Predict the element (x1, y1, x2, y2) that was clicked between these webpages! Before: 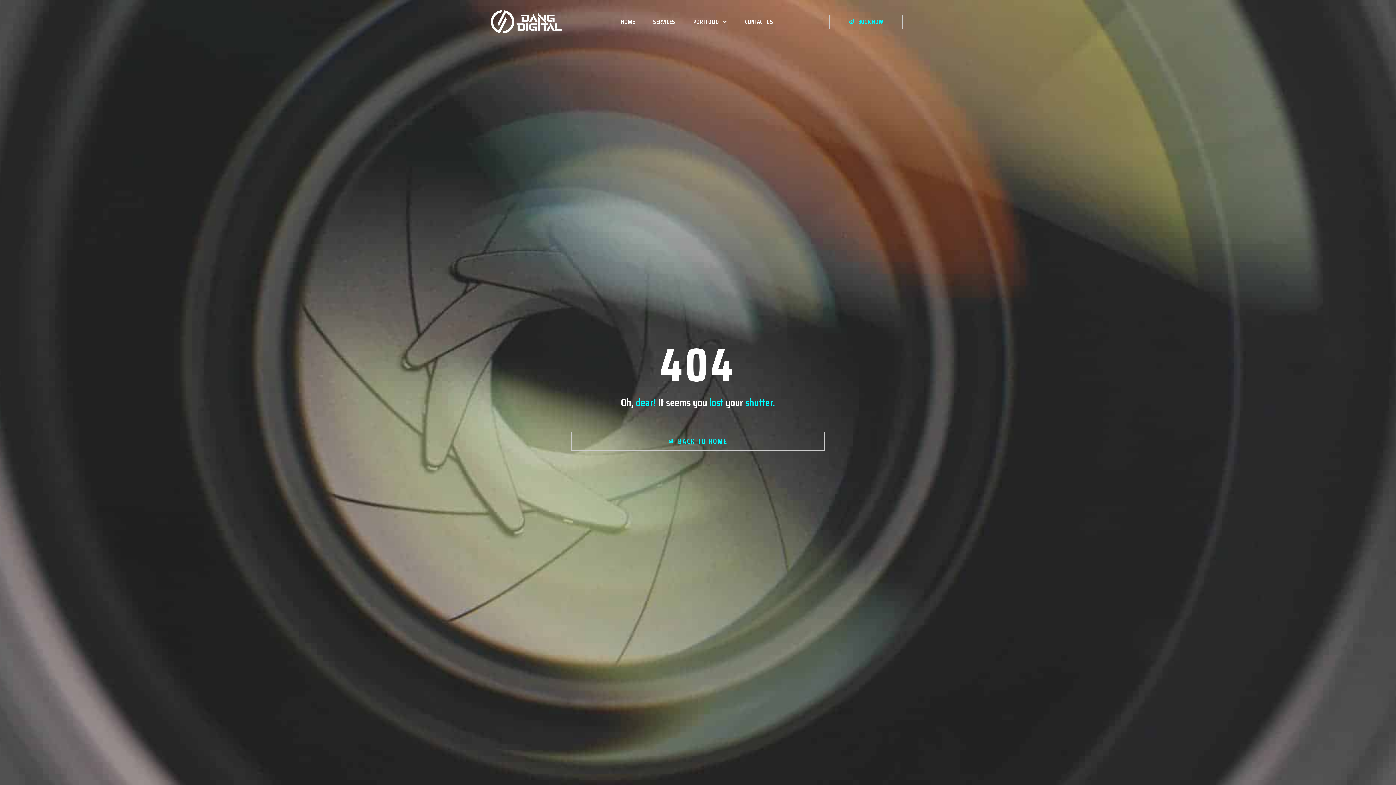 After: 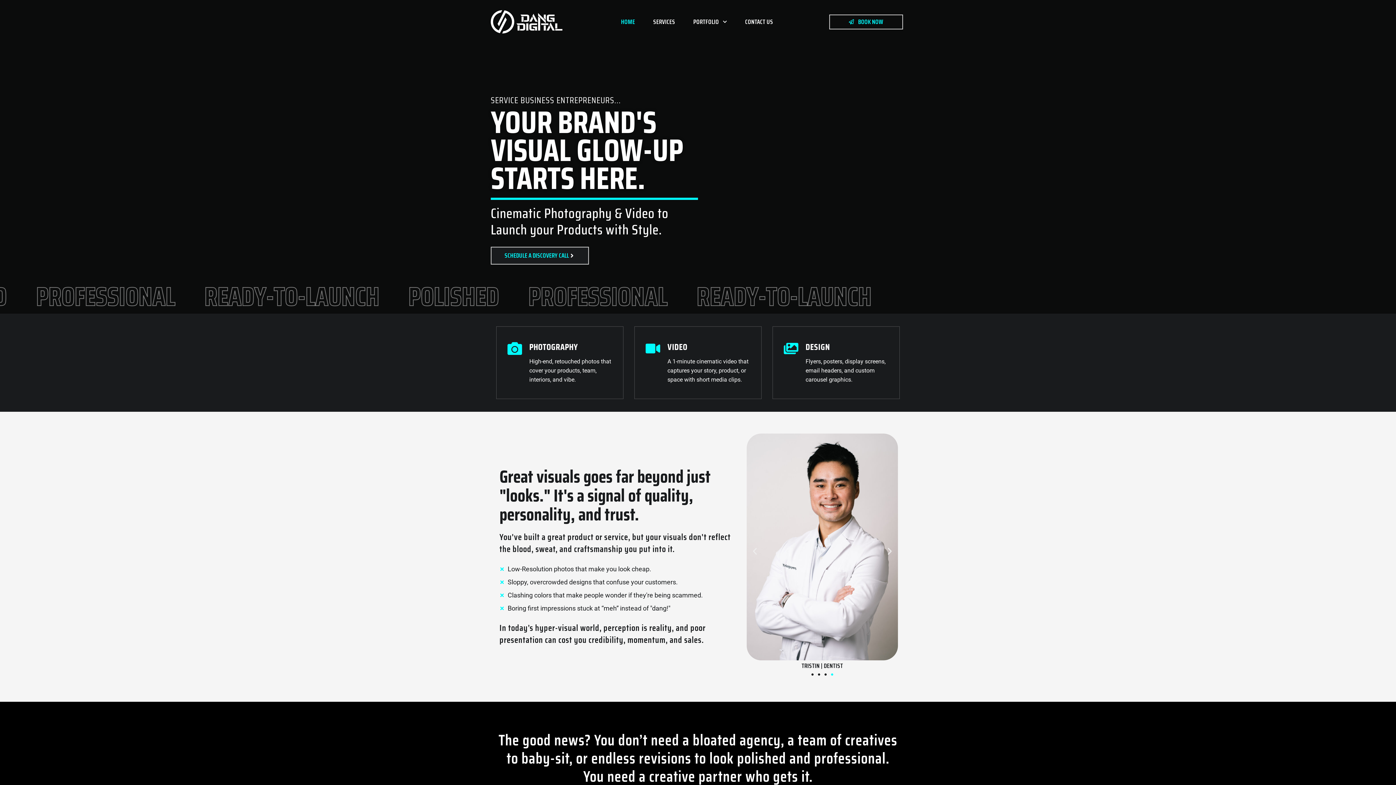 Action: label: HOME bbox: (617, 13, 638, 30)